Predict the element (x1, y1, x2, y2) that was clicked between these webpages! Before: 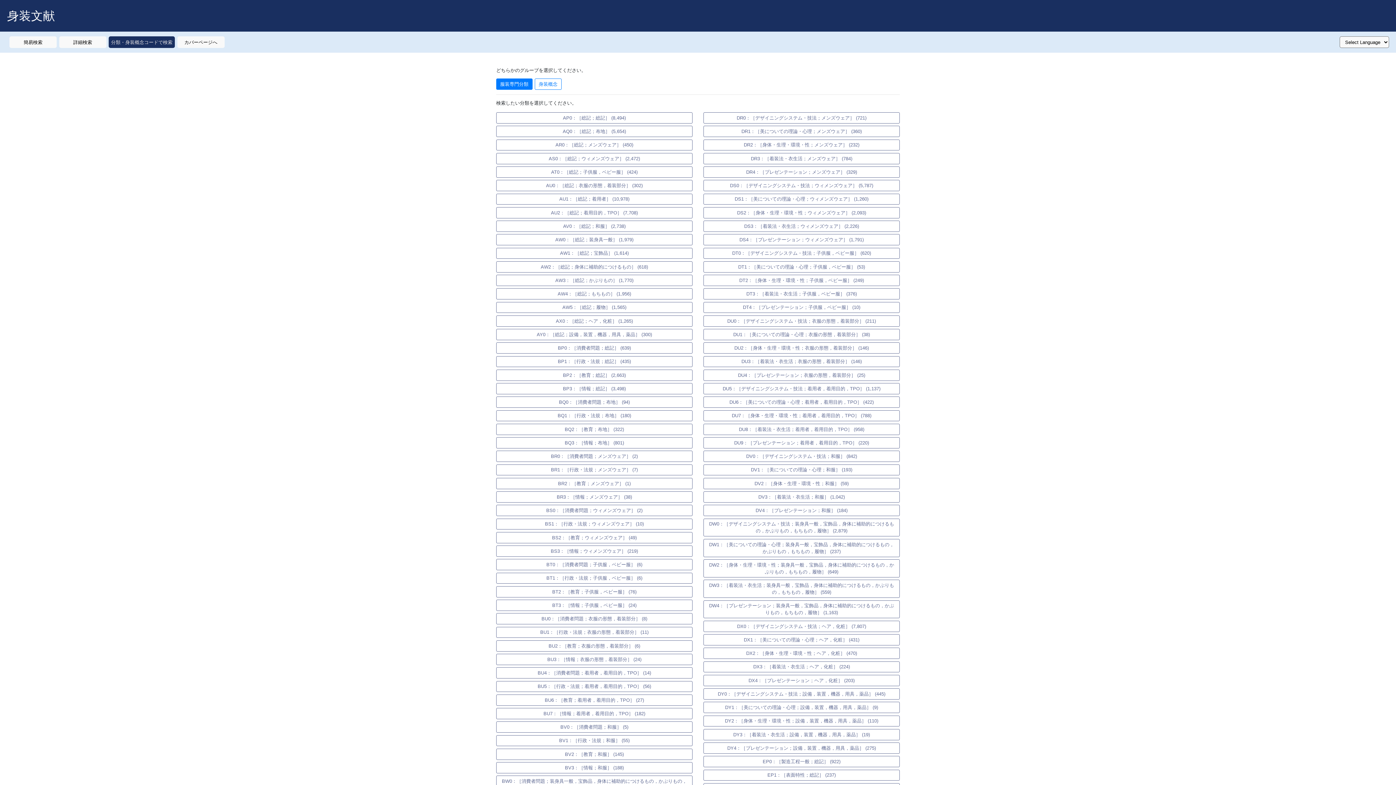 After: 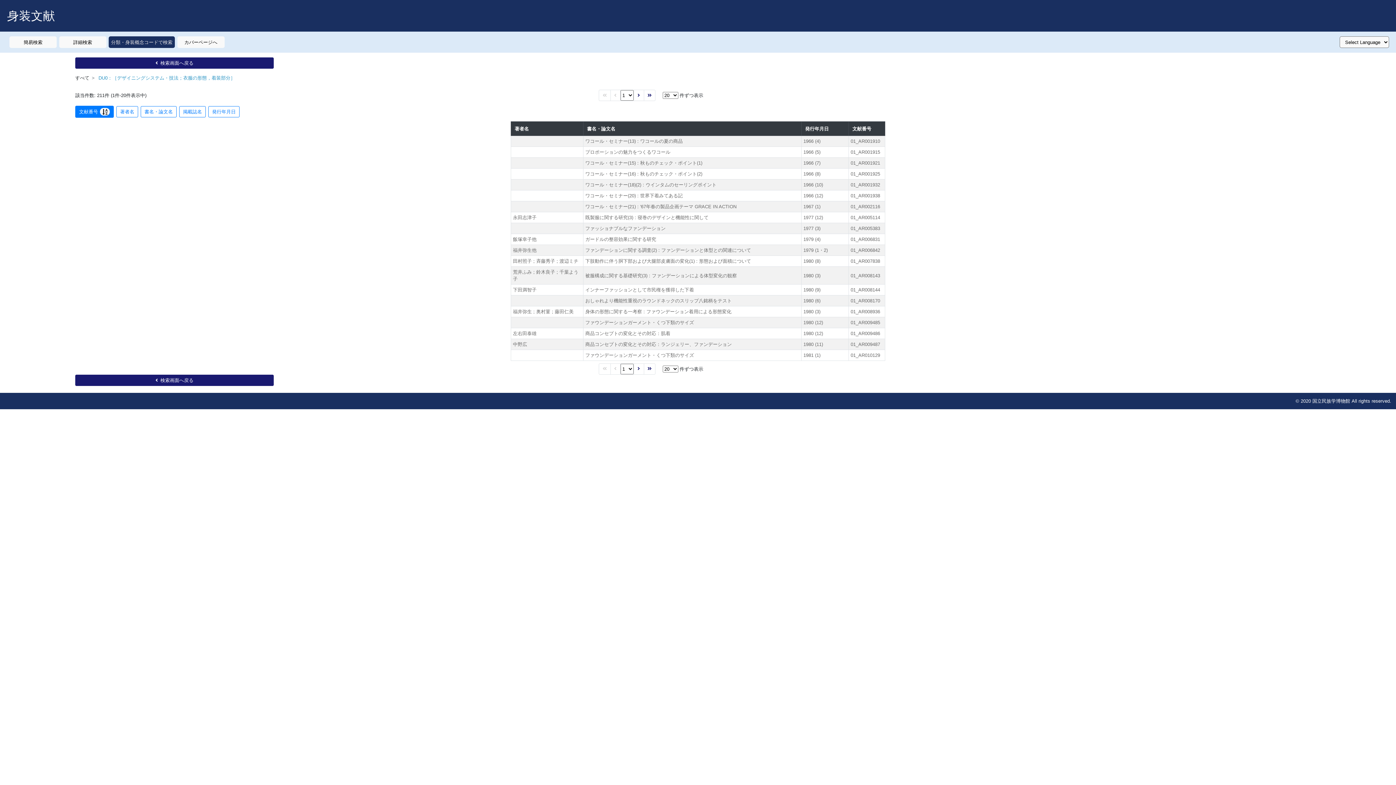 Action: bbox: (703, 315, 900, 326) label: DU0：［デザイニングシステム・技法；衣服の形態，着装部分］ (211)